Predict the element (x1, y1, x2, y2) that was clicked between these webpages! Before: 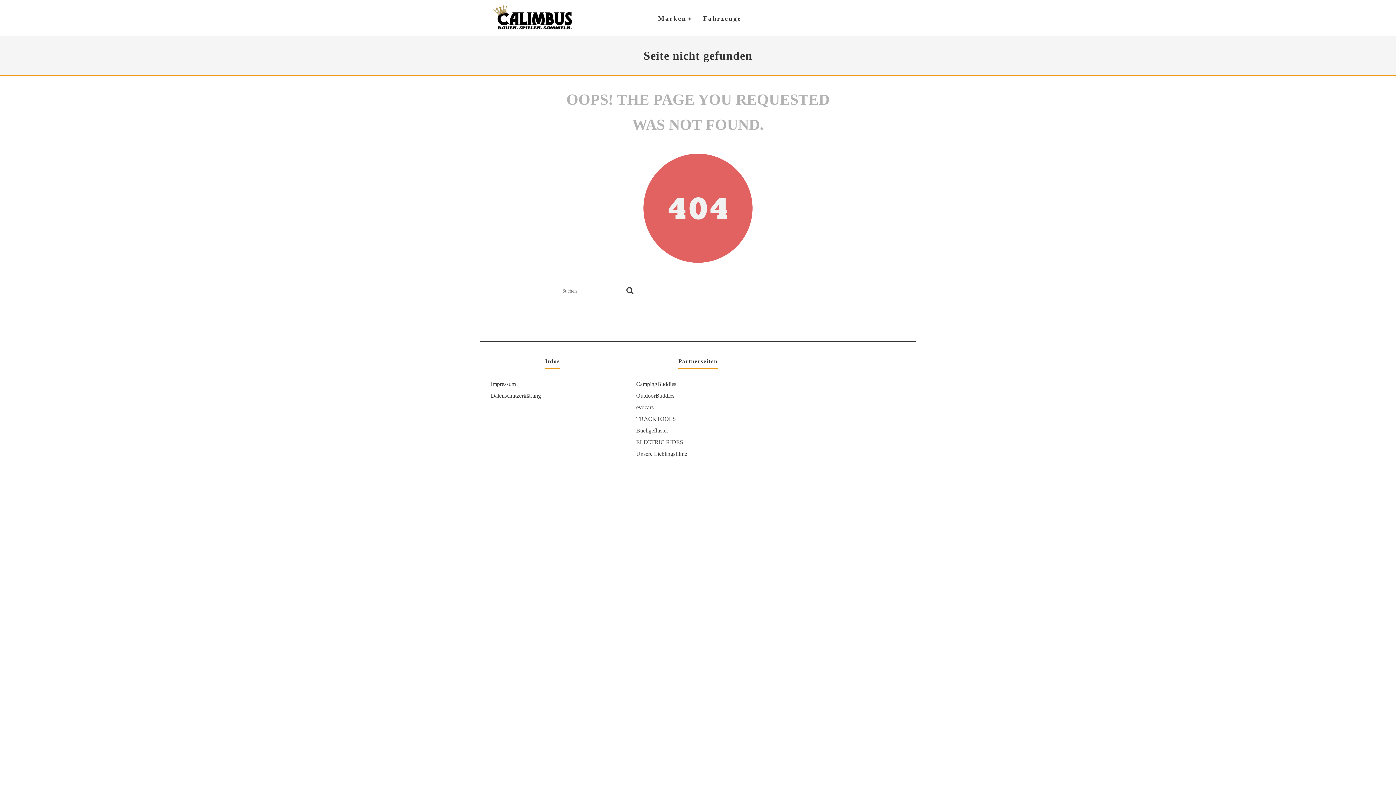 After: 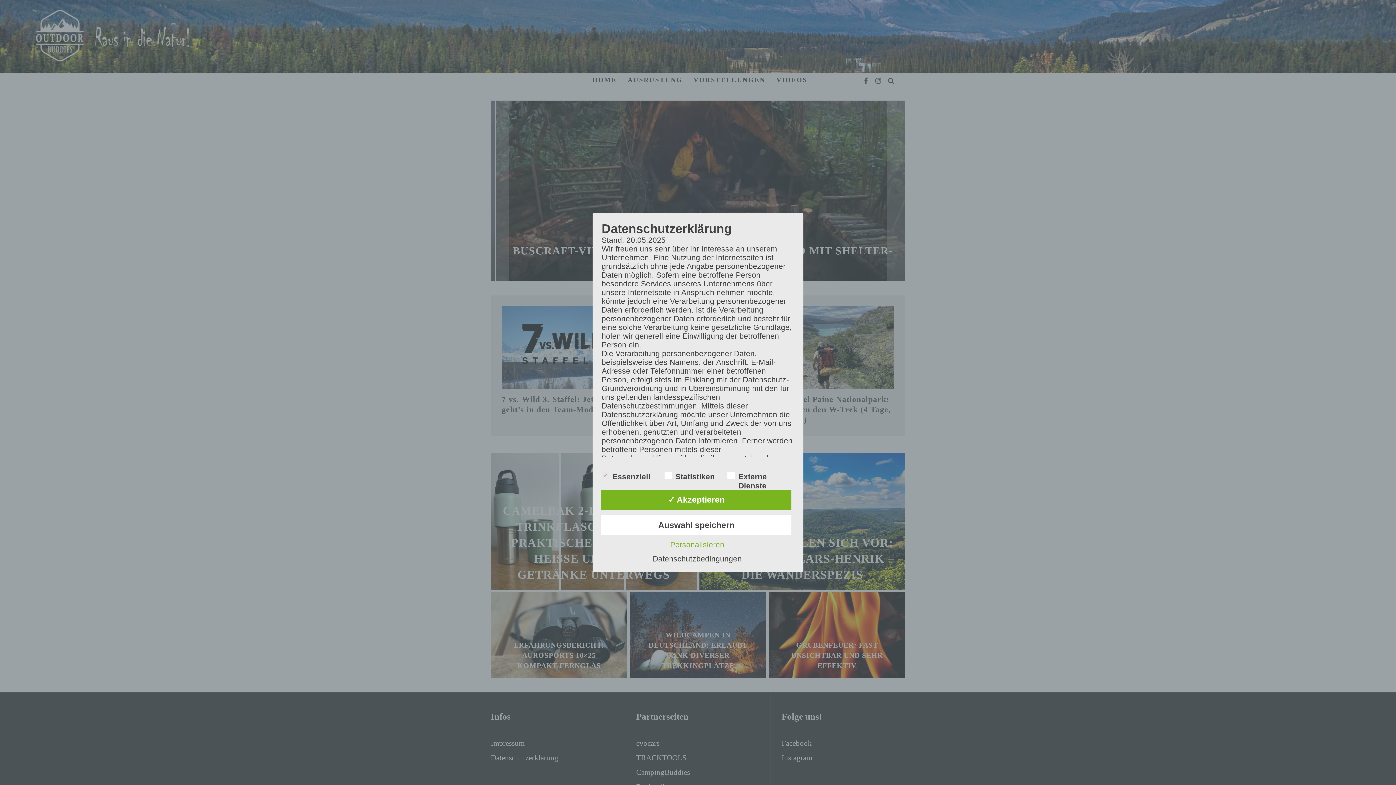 Action: bbox: (636, 392, 674, 398) label: OutdoorBuddies